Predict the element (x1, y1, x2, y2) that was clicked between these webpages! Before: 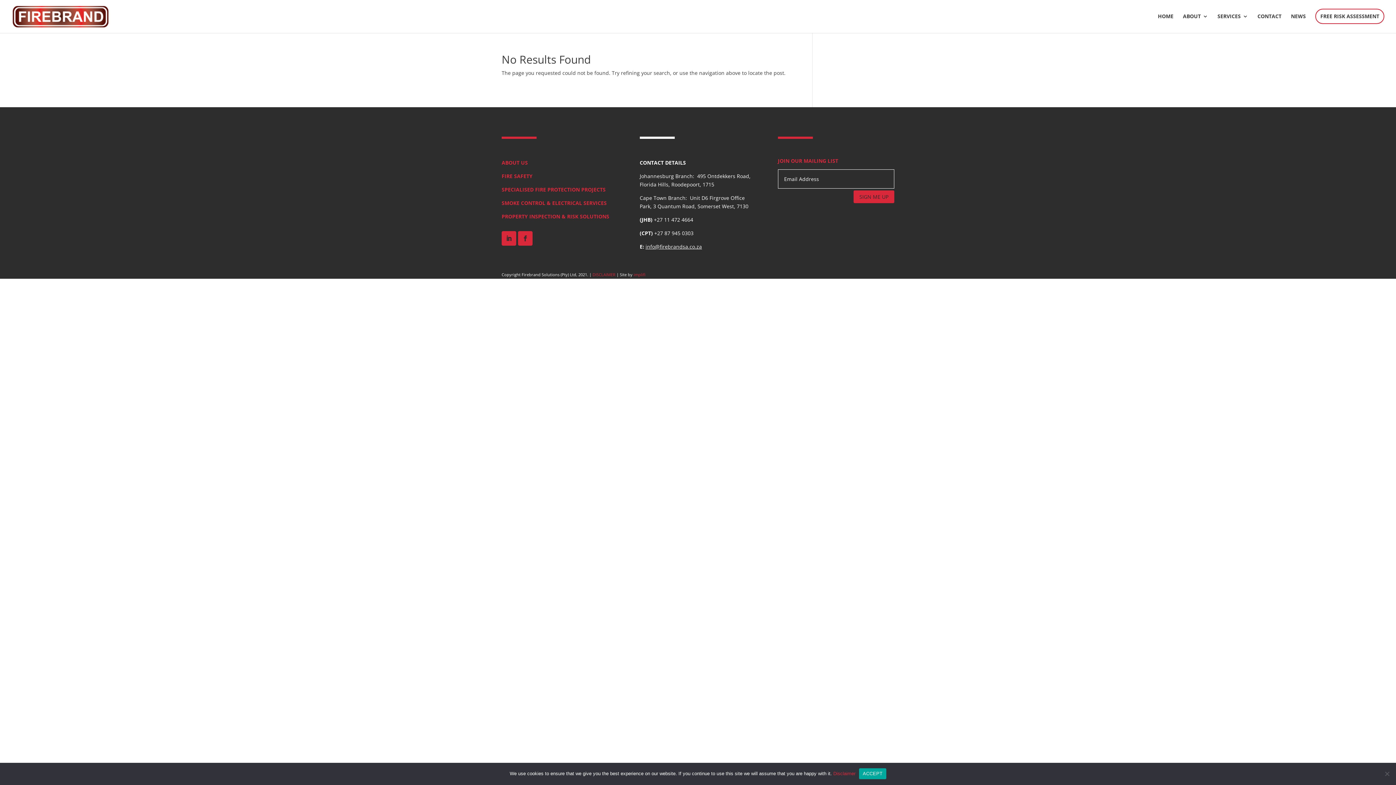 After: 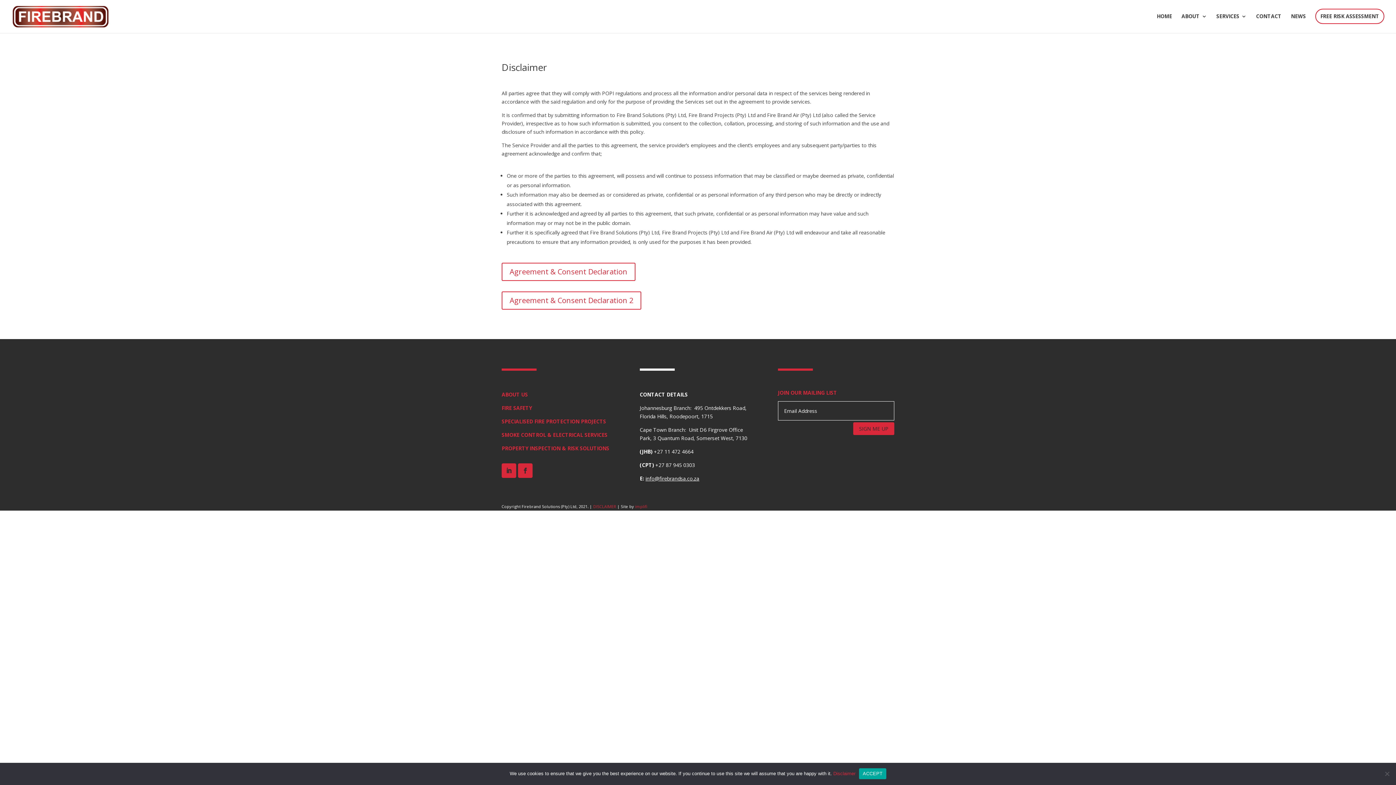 Action: bbox: (833, 771, 855, 776) label: Disclaimer